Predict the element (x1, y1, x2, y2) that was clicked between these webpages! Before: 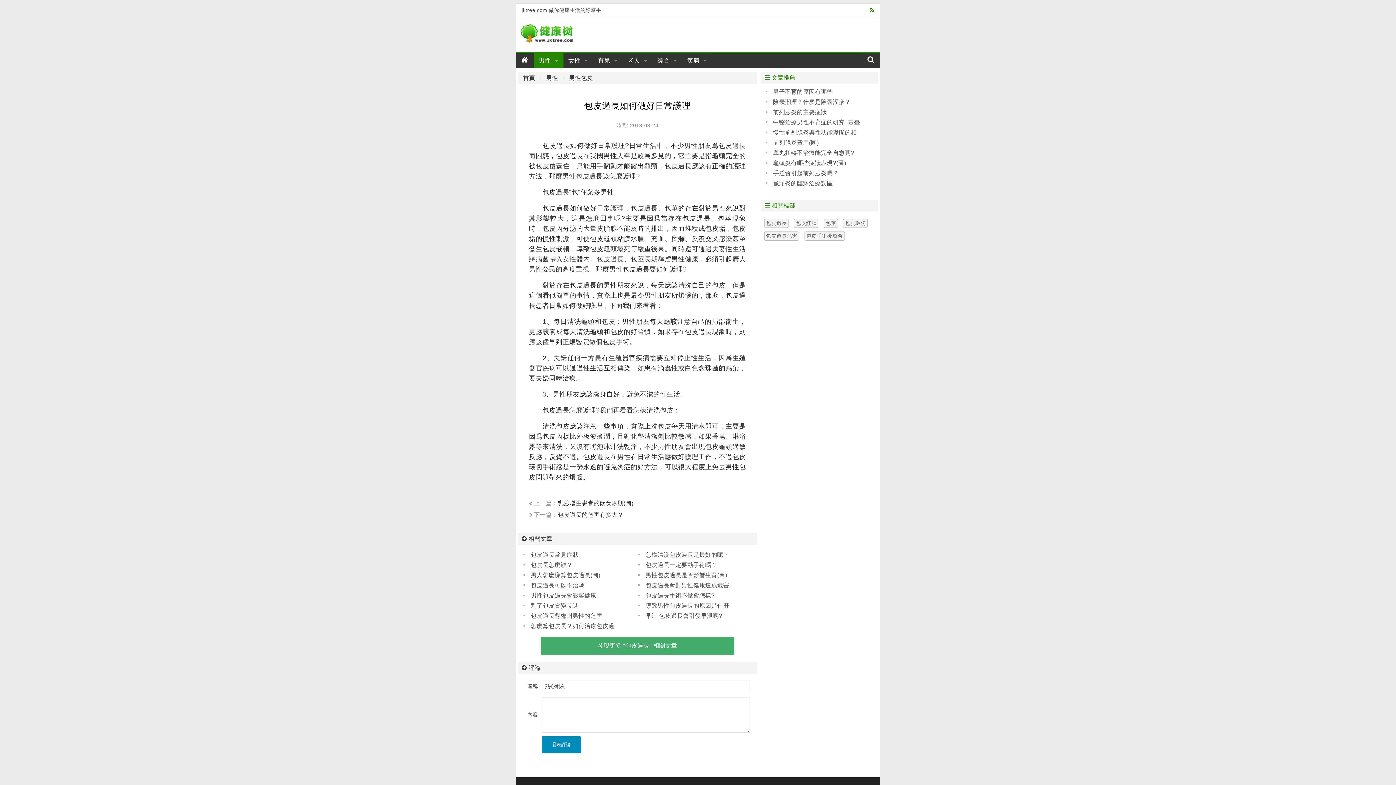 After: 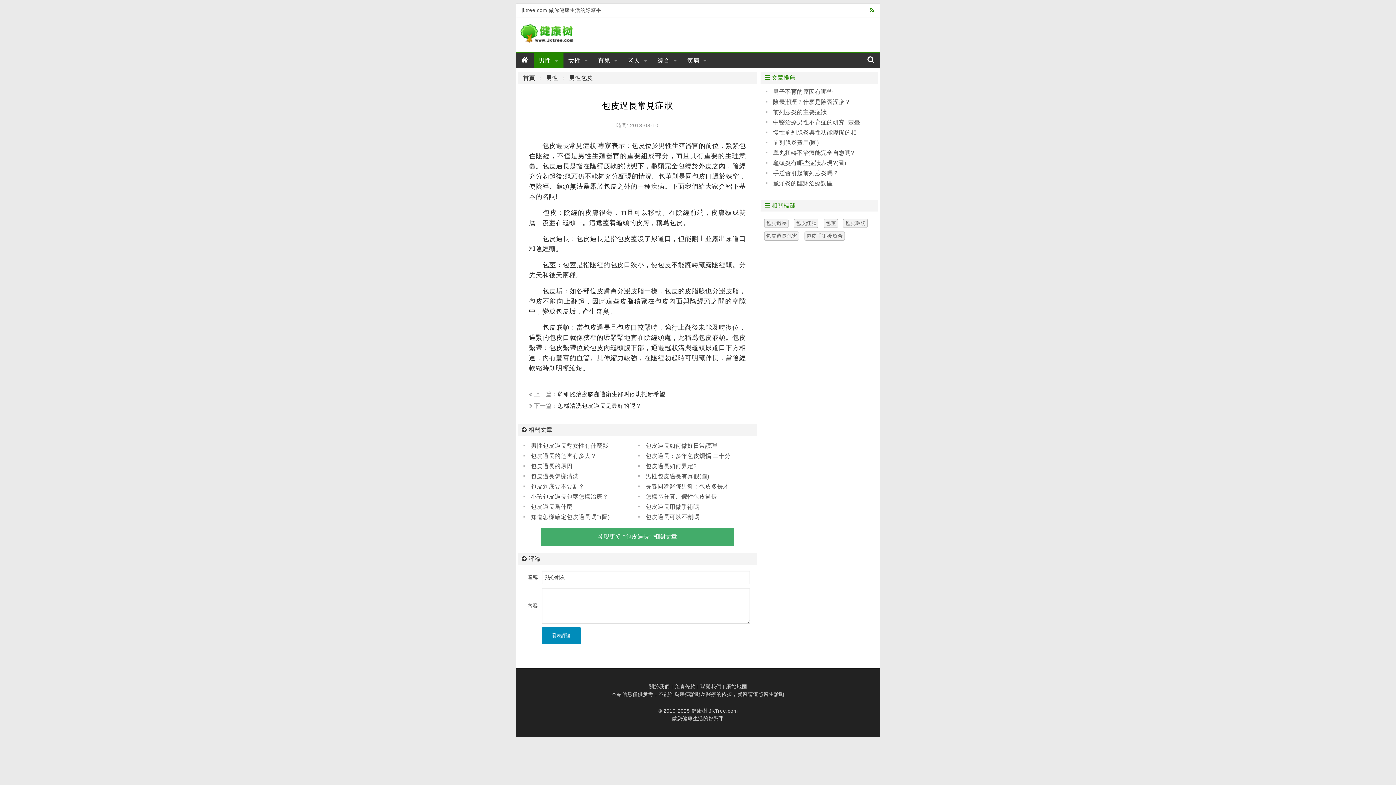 Action: label: 包皮過長常見症狀 bbox: (523, 550, 578, 559)